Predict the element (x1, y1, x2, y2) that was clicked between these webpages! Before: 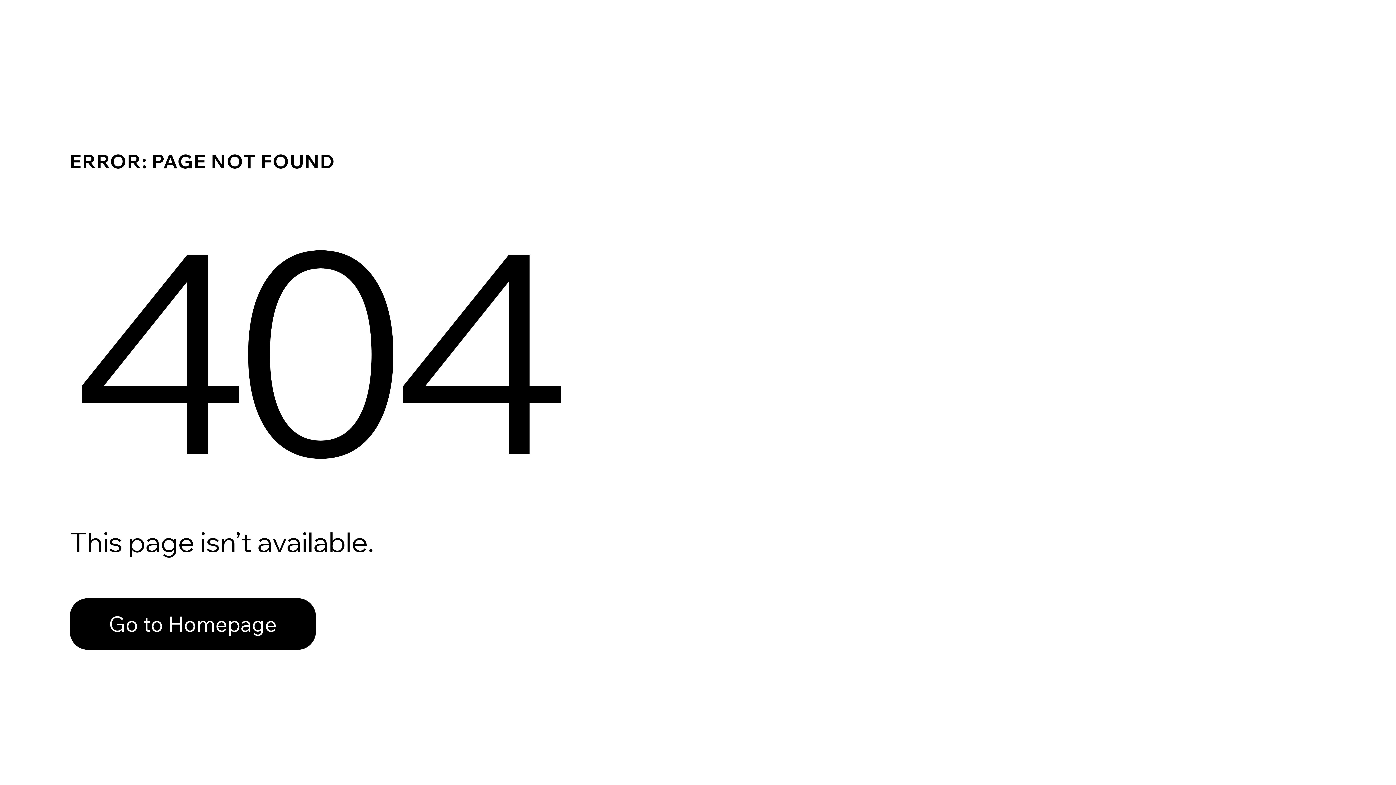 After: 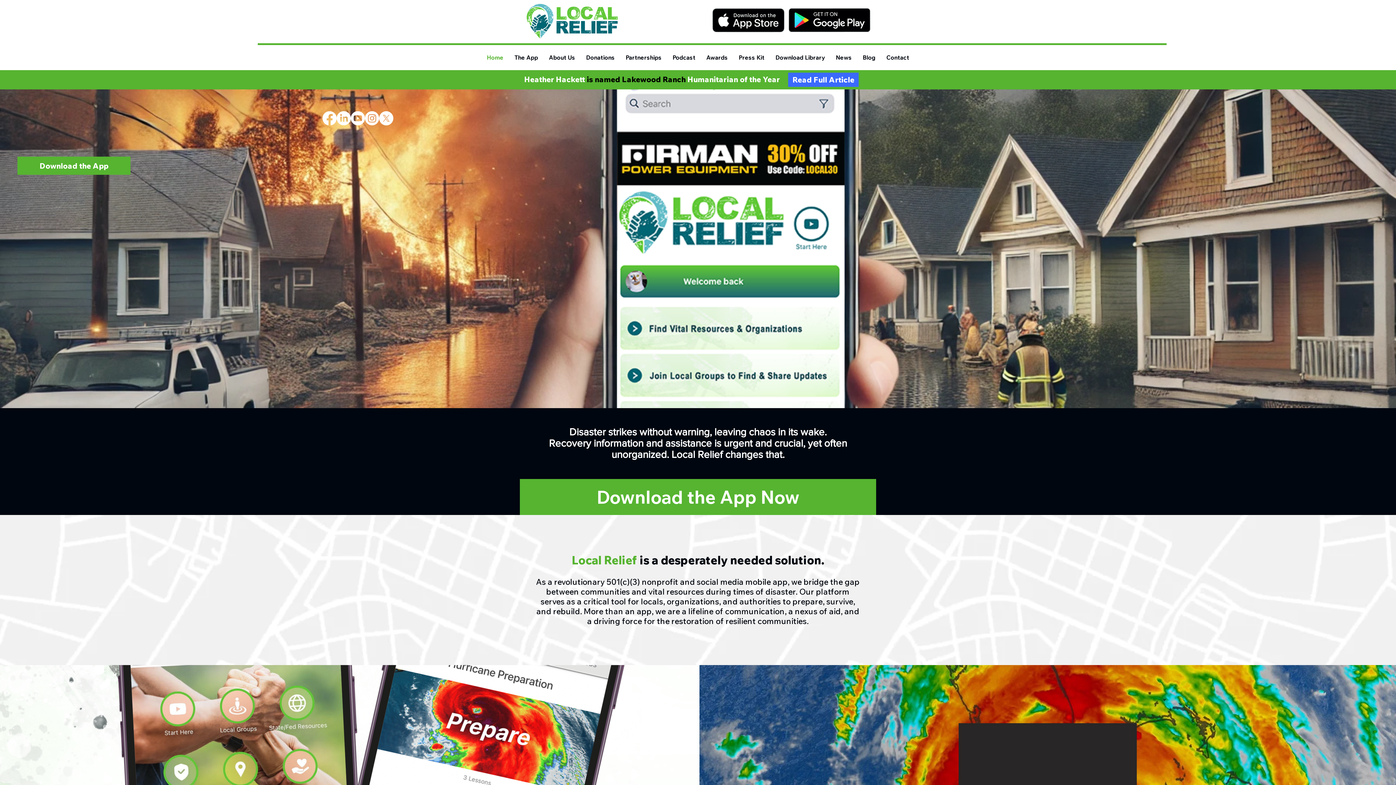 Action: label: Go to Homepage bbox: (69, 582, 768, 659)